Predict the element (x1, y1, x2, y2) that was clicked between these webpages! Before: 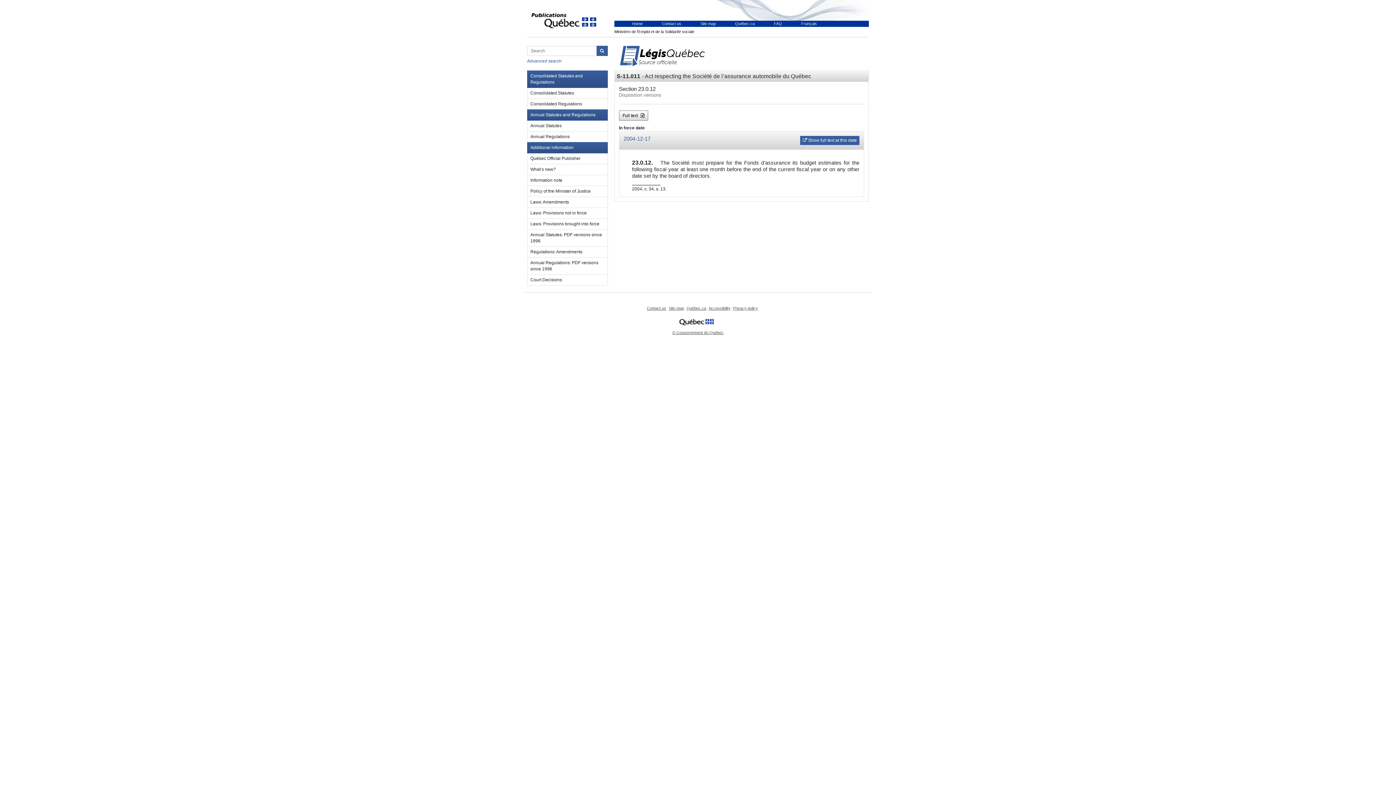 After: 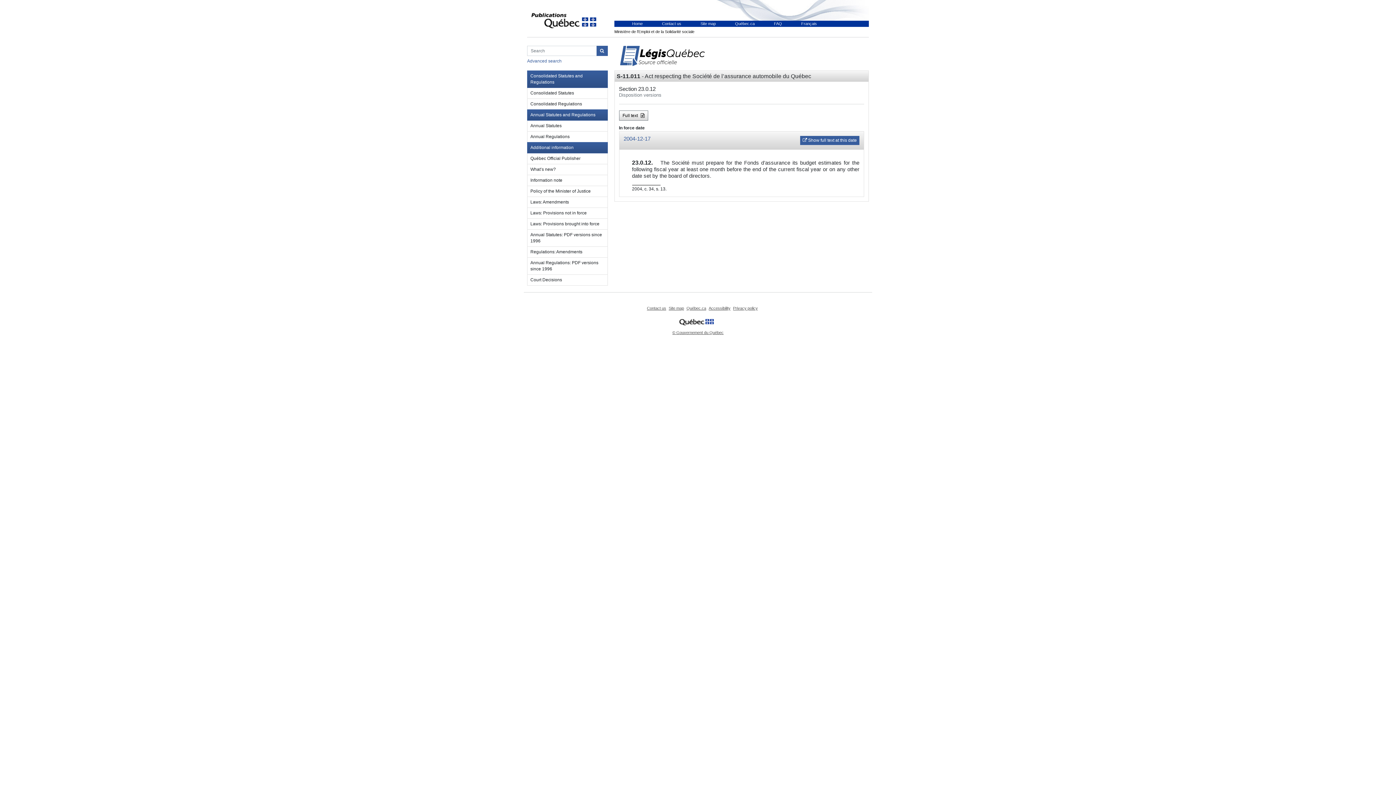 Action: bbox: (527, 0, 603, 36)